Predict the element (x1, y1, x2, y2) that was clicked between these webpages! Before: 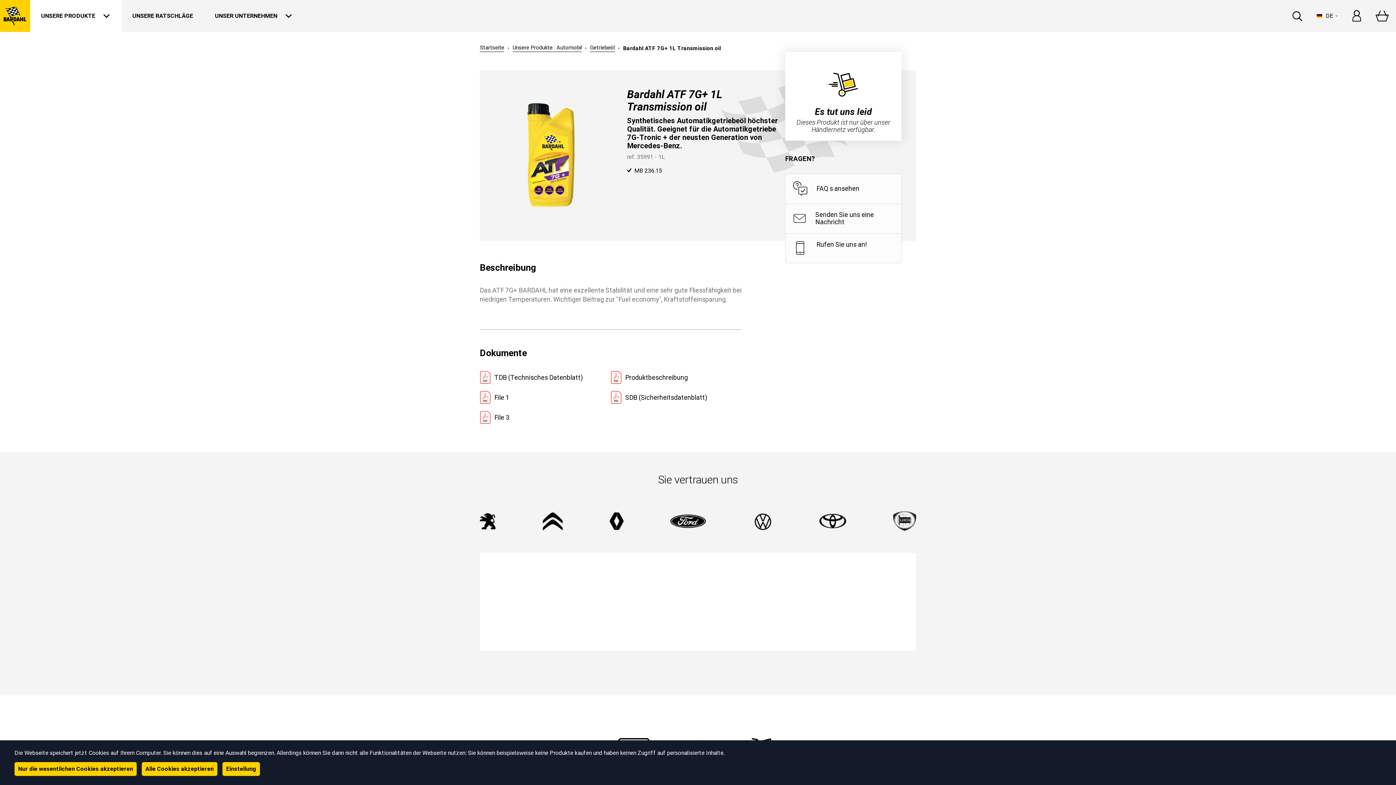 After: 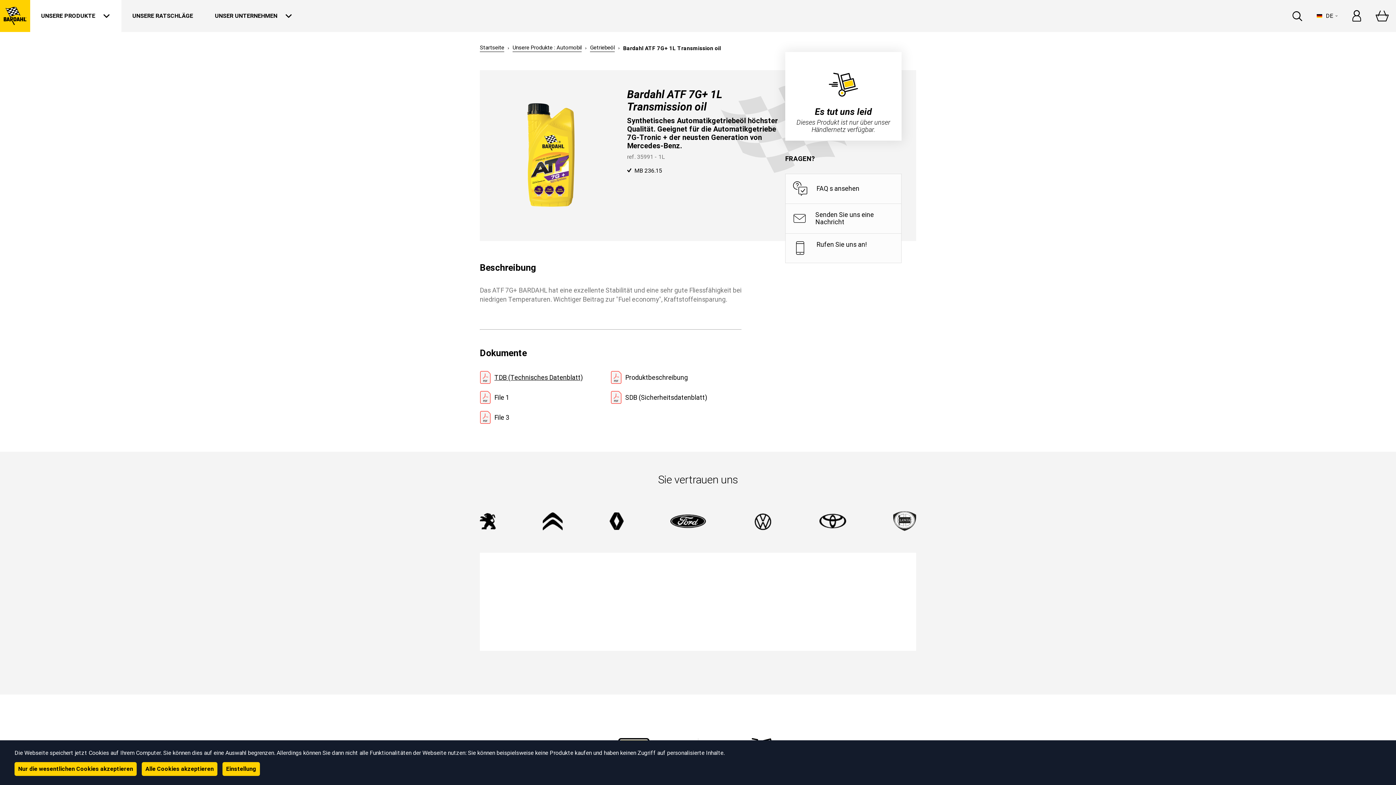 Action: label: TDB (Technisches Datenblatt) bbox: (480, 371, 610, 384)